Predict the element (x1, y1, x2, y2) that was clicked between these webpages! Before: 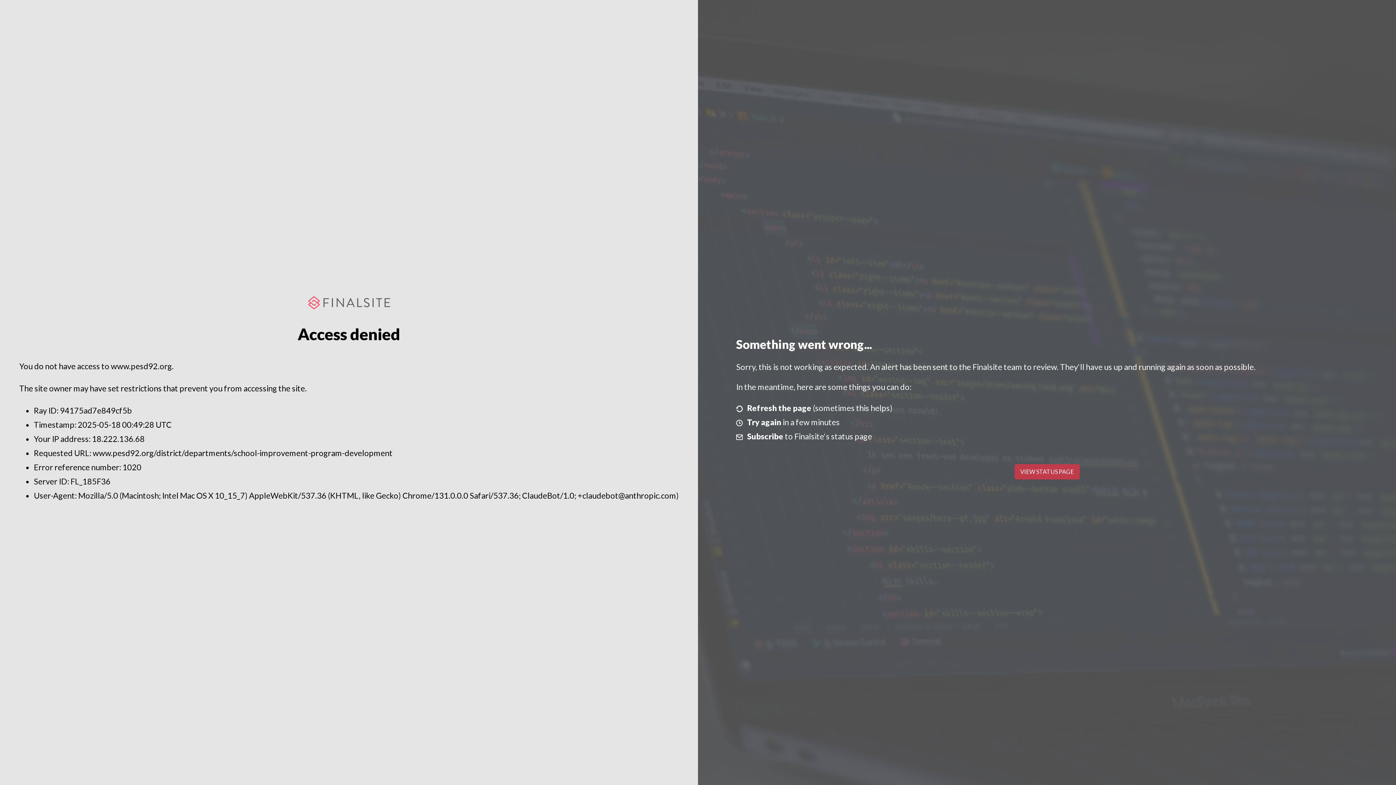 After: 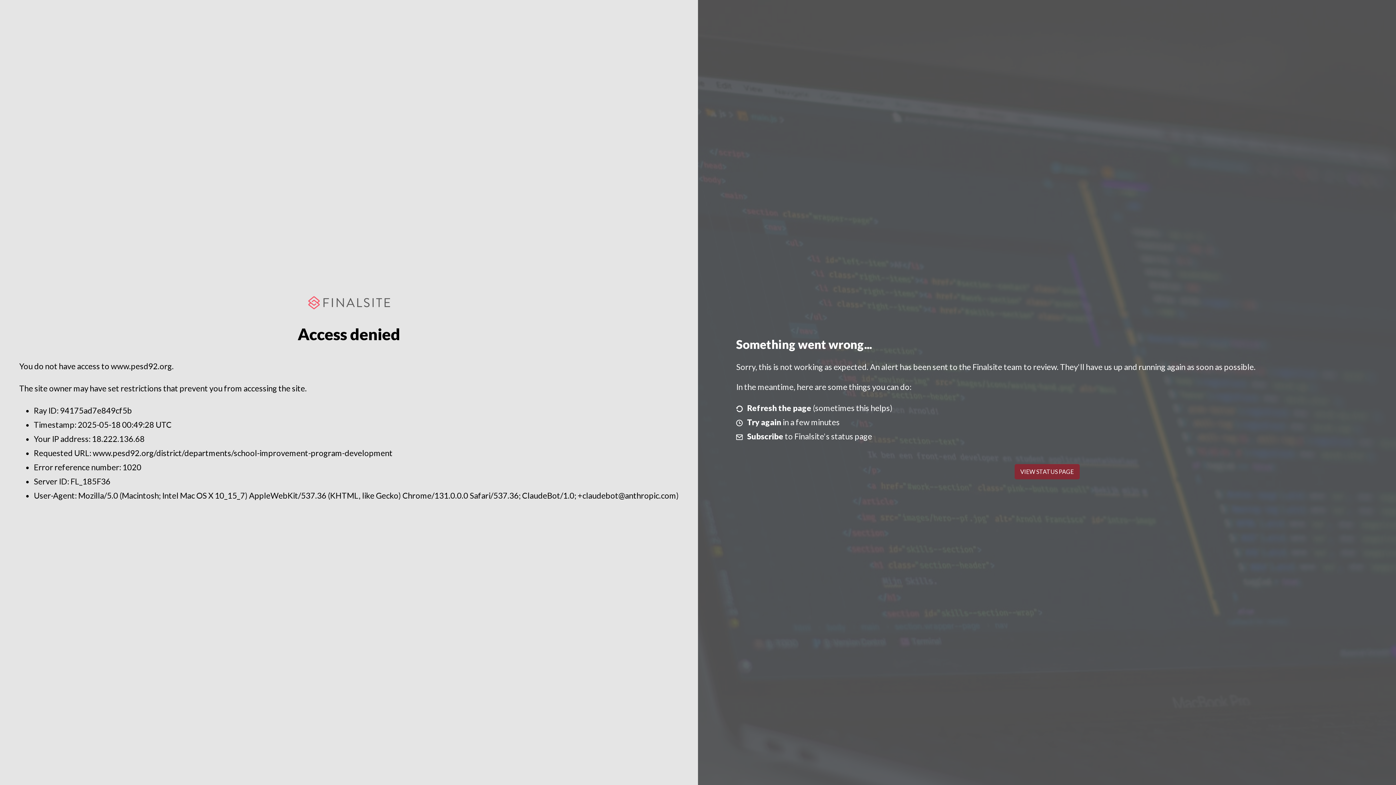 Action: label: VIEW STATUS PAGE bbox: (1014, 464, 1079, 479)